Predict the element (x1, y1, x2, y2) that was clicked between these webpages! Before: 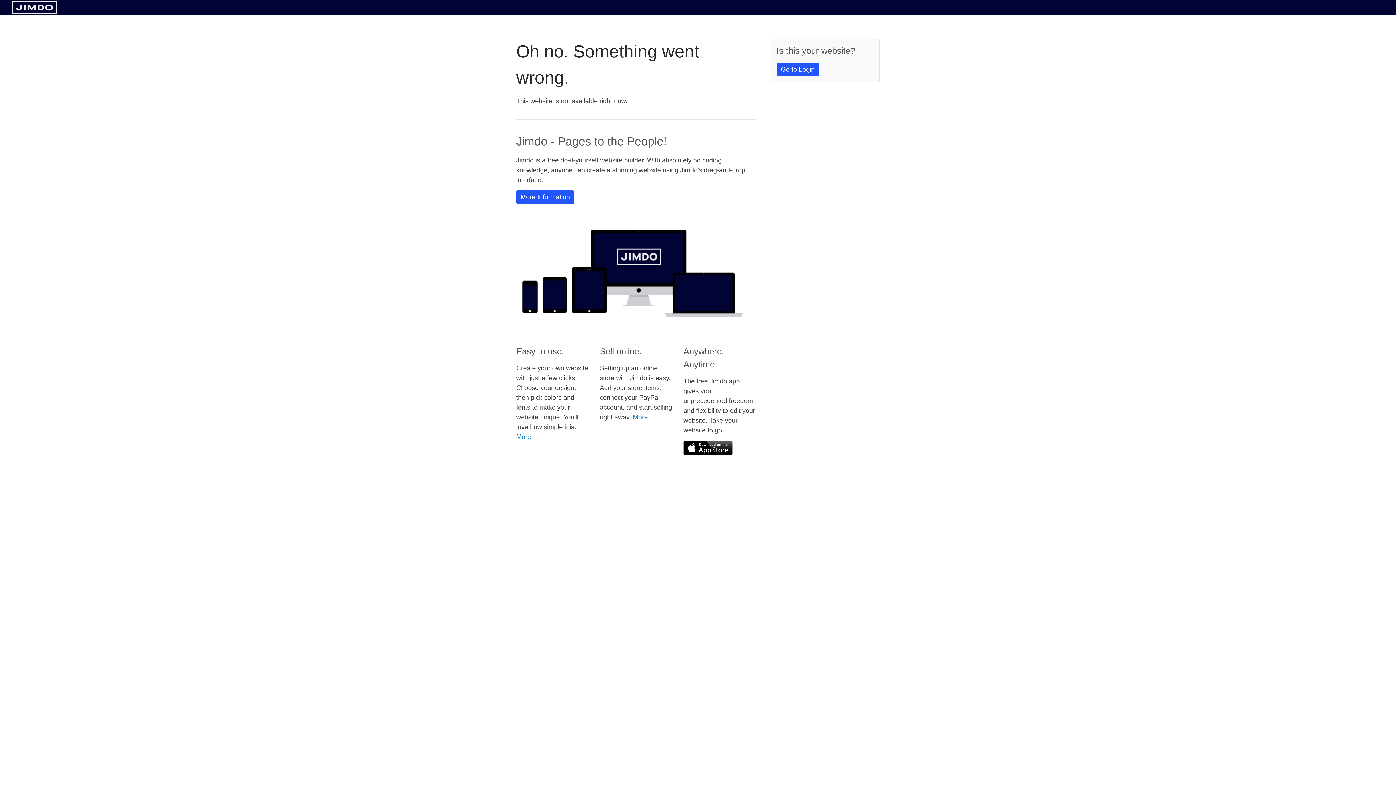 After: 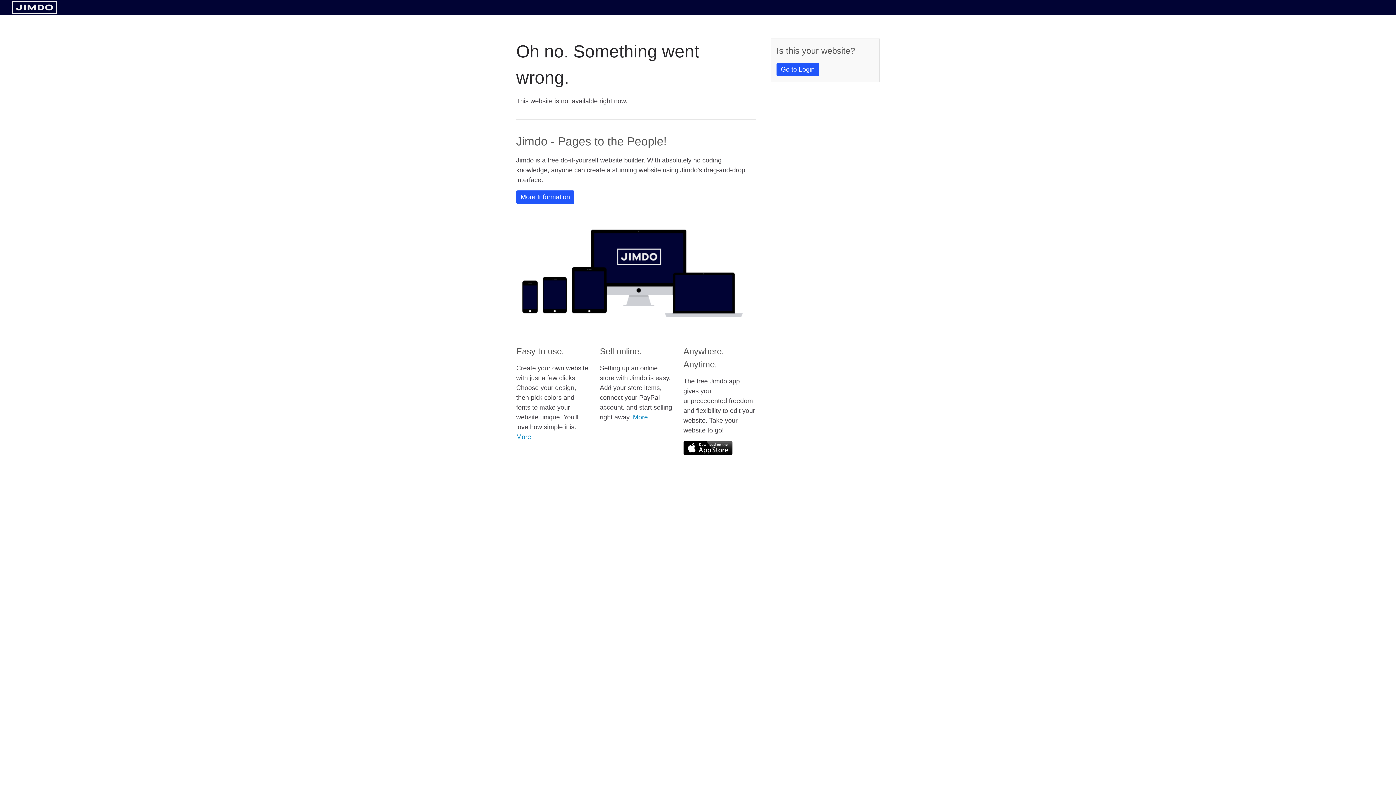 Action: bbox: (11, 8, 57, 14)